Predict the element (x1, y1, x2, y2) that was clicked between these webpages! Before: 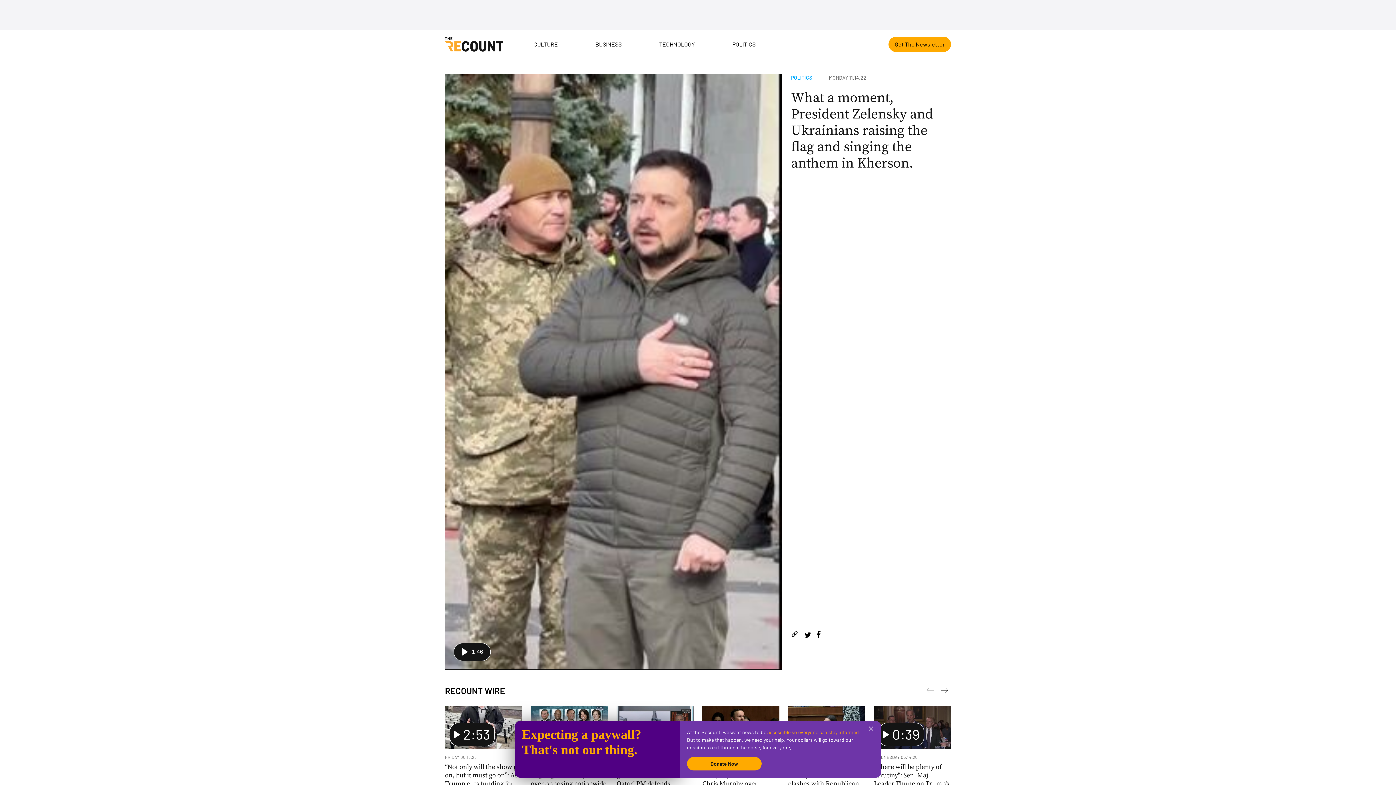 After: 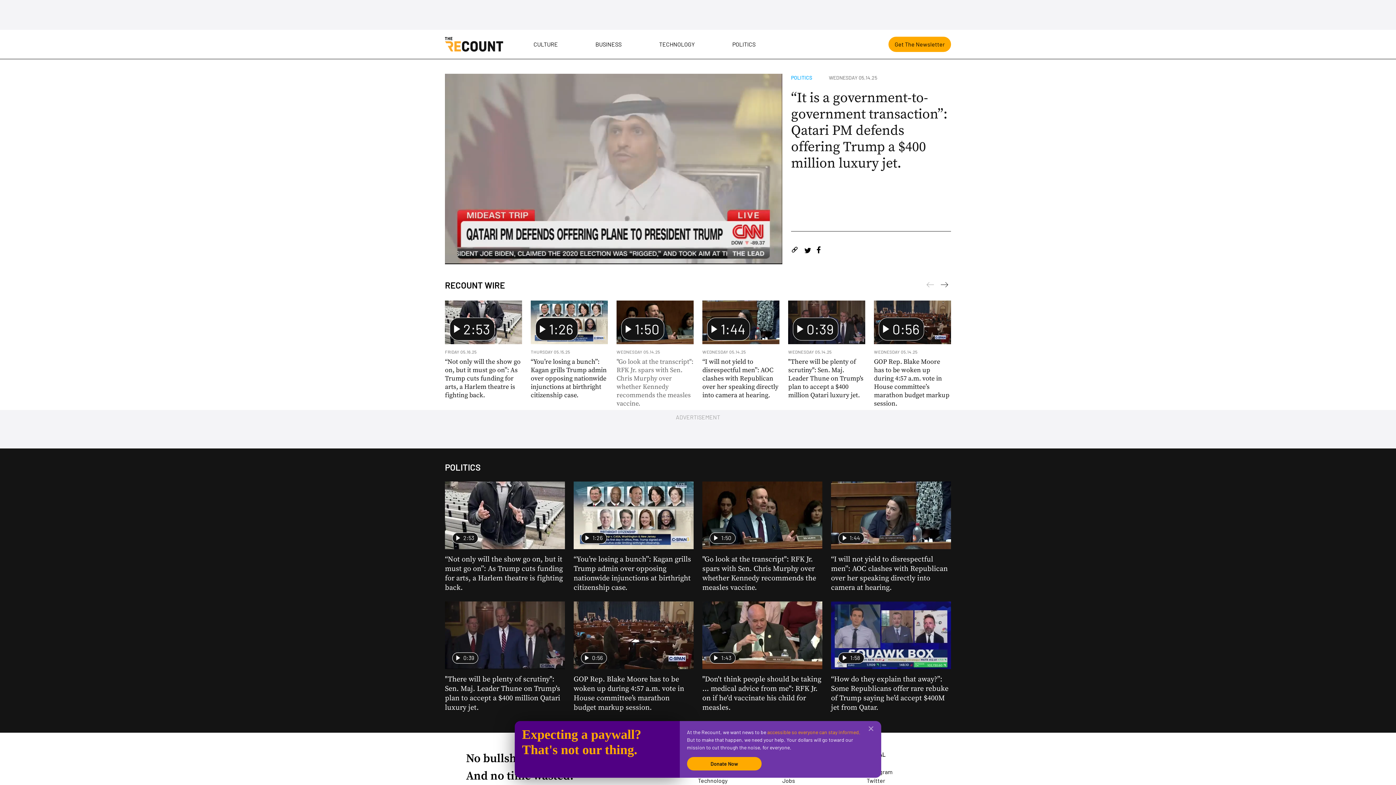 Action: label: 0:45

WEDNESDAY 05.14.25

“It is a government-to-government transaction”: Qatari PM defends offering Trump a $400 million luxury jet. bbox: (616, 300, 693, 400)